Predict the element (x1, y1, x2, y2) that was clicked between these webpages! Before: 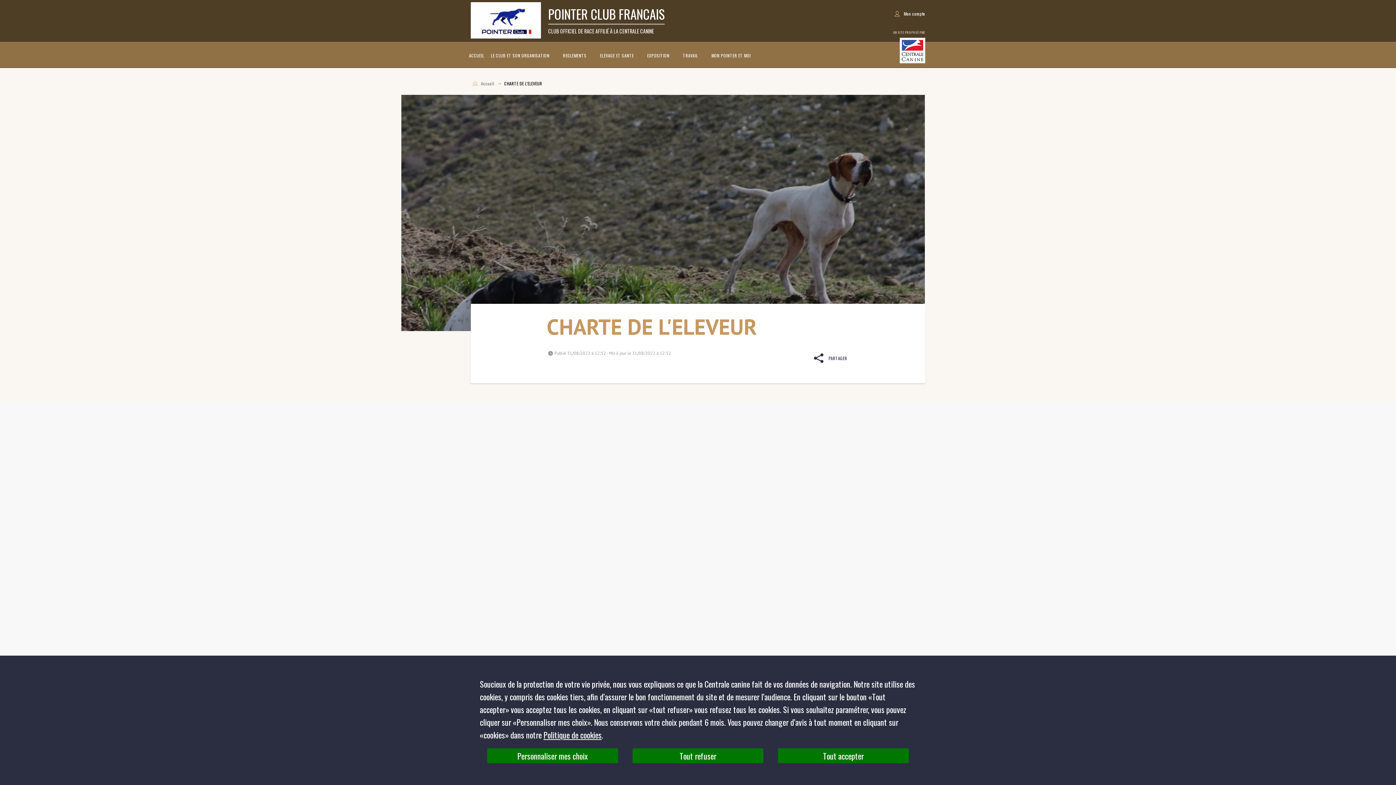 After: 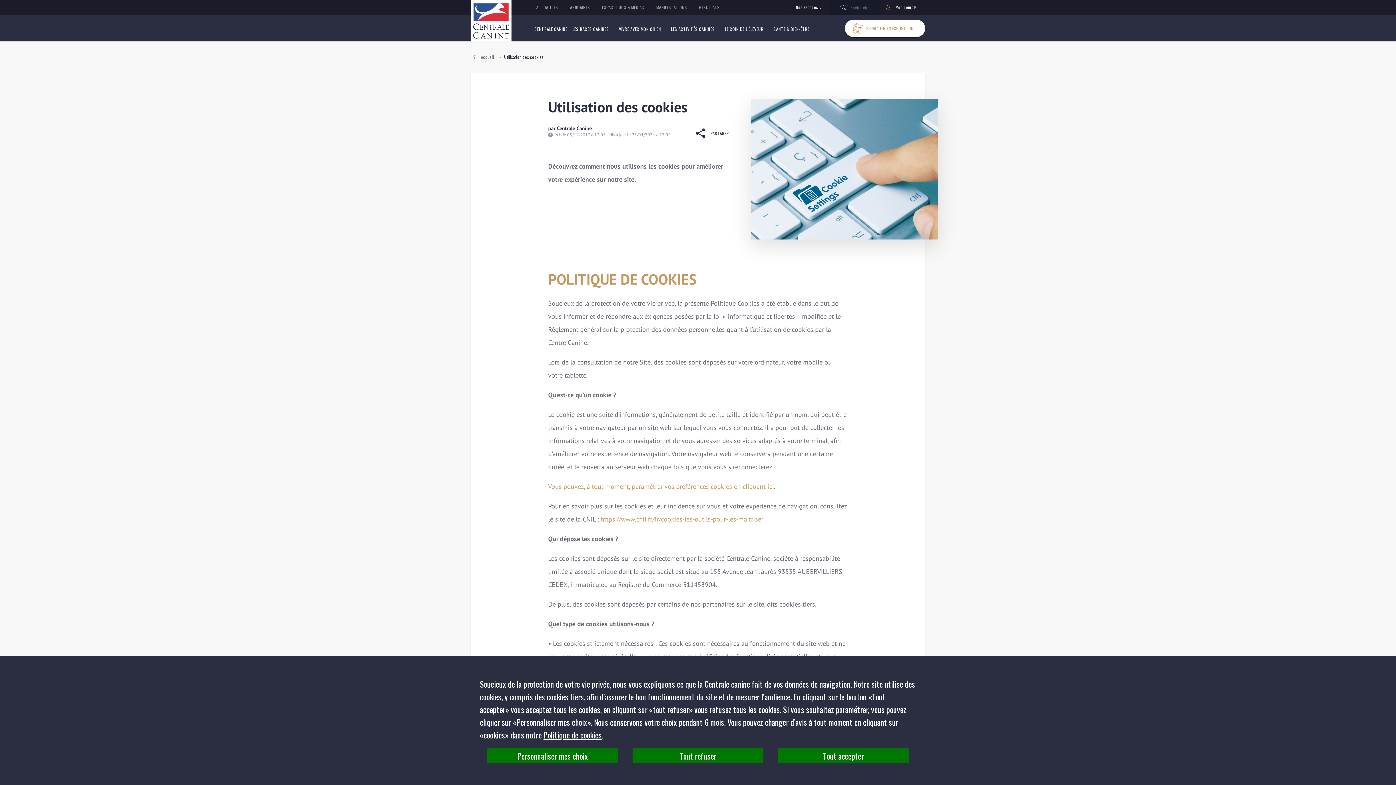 Action: bbox: (543, 729, 601, 741) label: Politique de cookies